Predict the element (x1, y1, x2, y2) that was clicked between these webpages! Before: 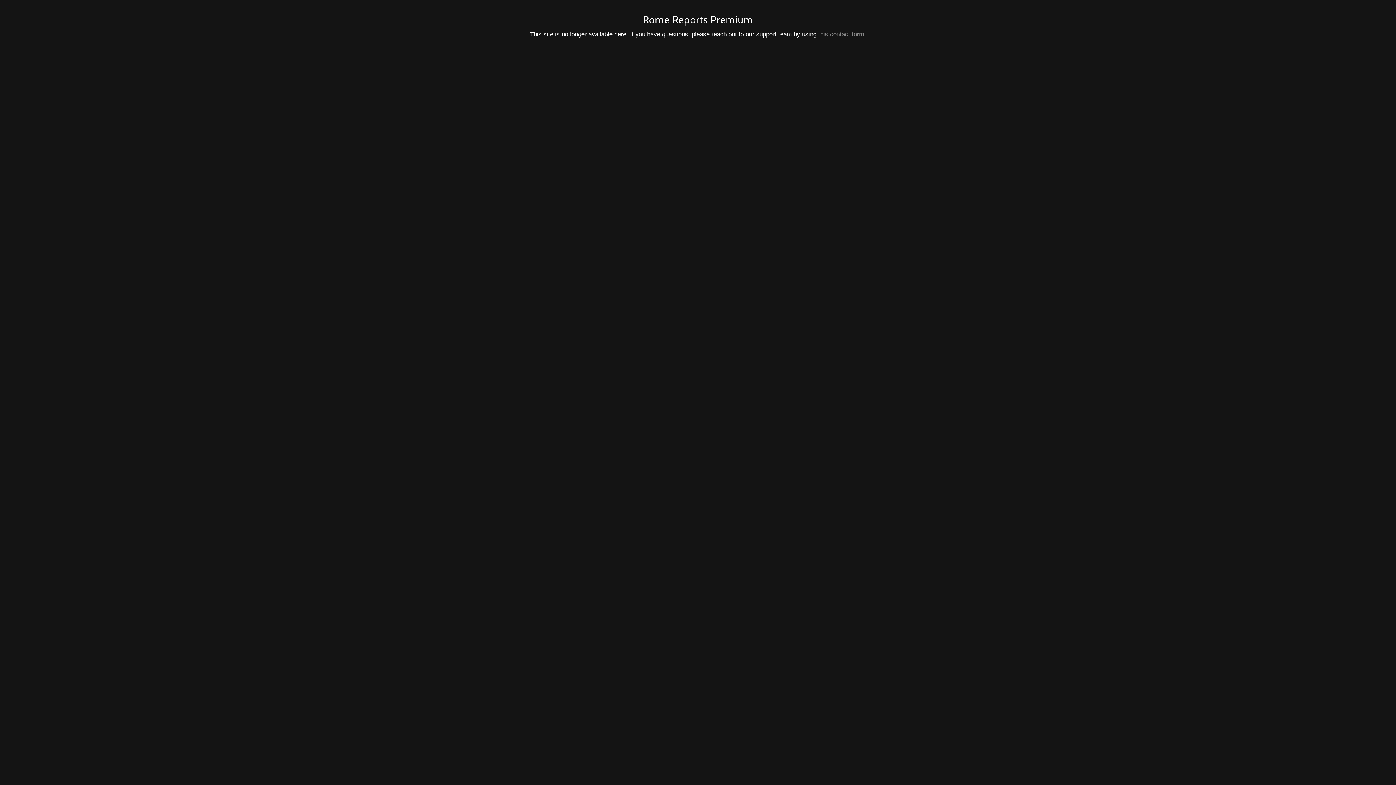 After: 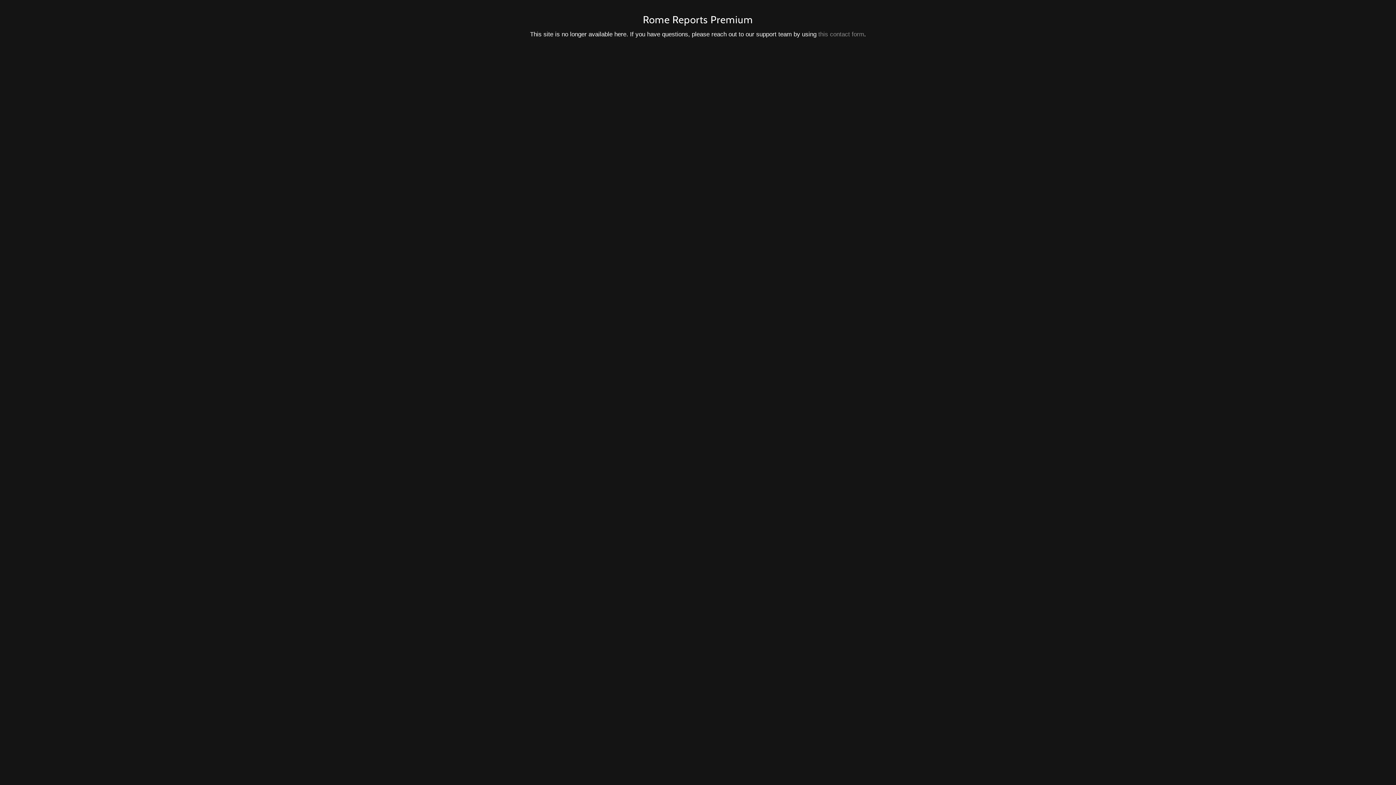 Action: label: this contact form bbox: (818, 30, 864, 37)